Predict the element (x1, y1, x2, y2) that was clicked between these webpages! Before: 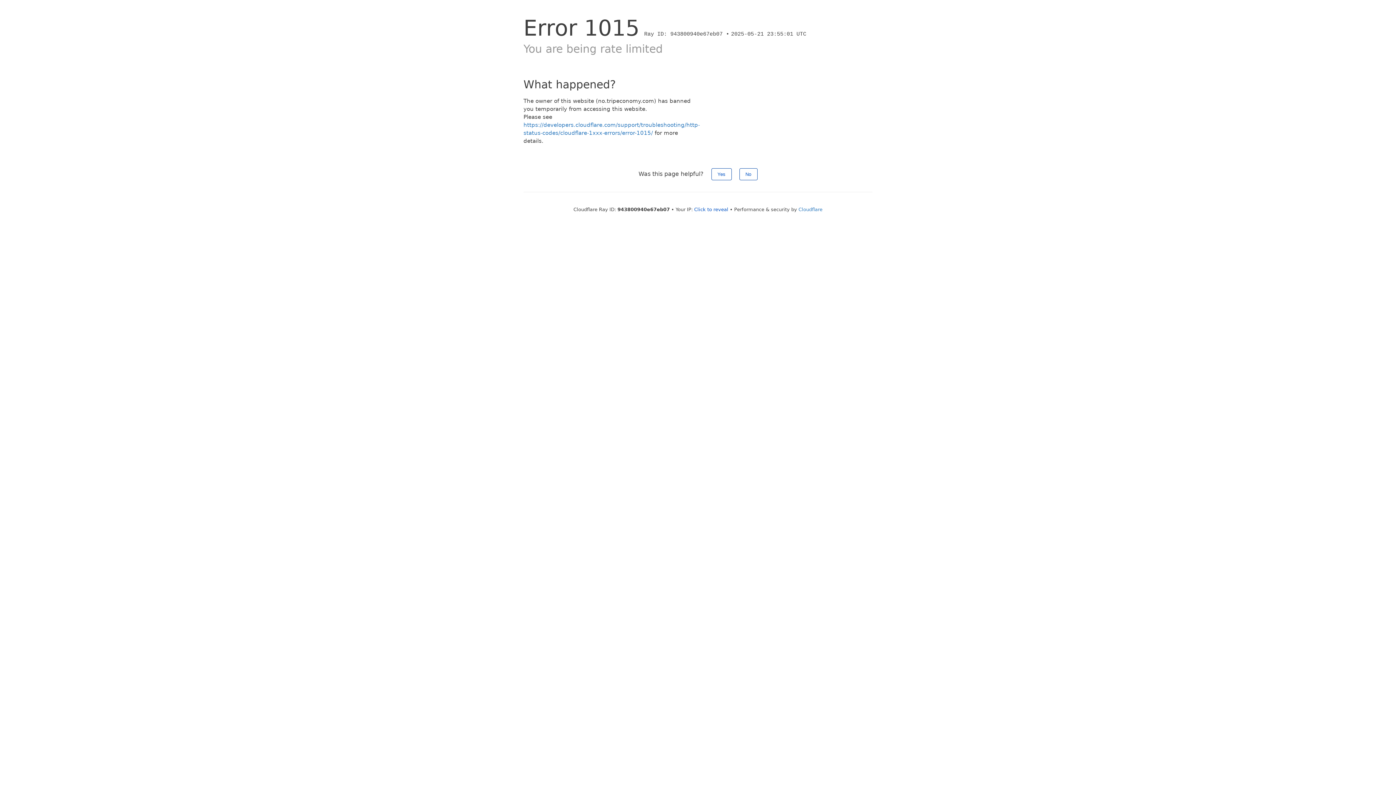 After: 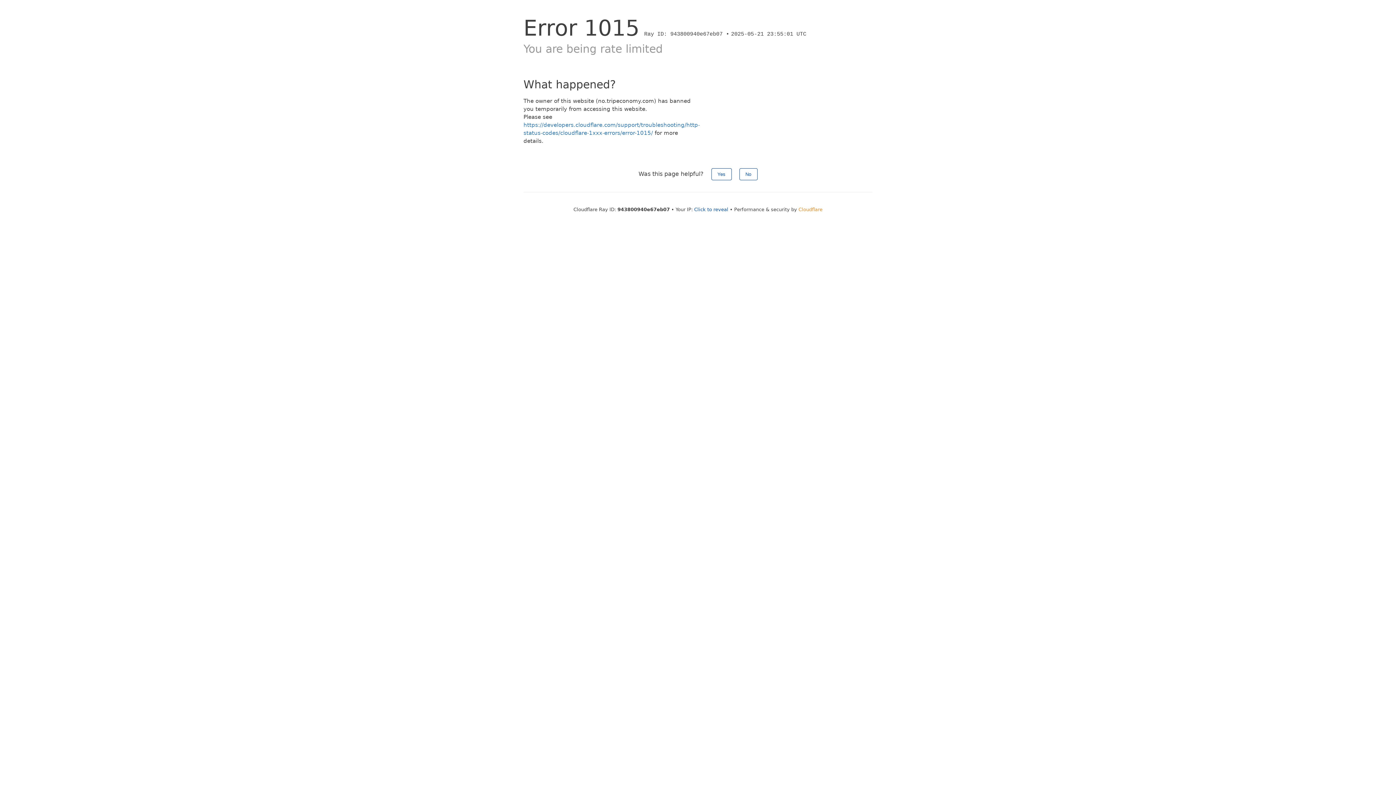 Action: bbox: (798, 206, 822, 212) label: Cloudflare